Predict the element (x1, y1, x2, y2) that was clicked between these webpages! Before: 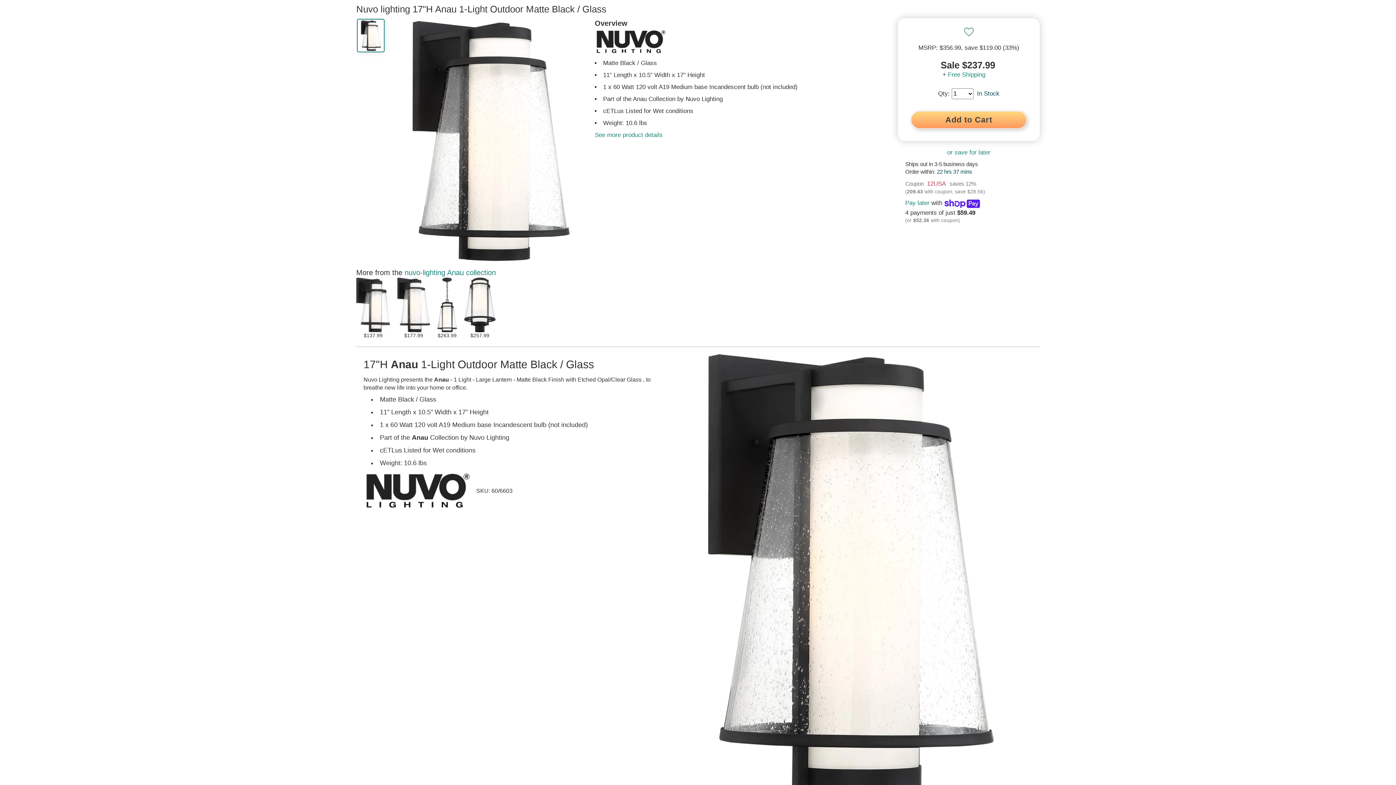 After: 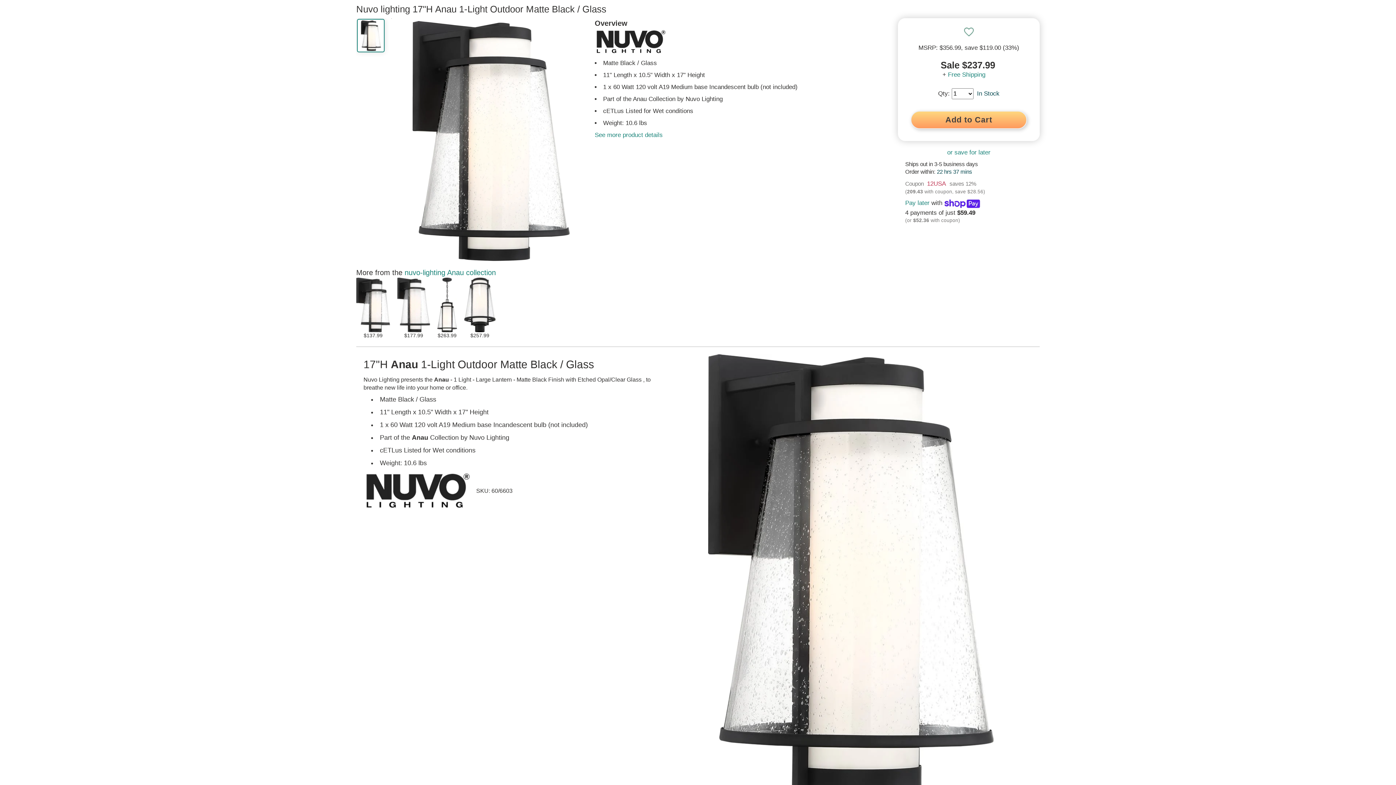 Action: bbox: (357, 18, 384, 52)